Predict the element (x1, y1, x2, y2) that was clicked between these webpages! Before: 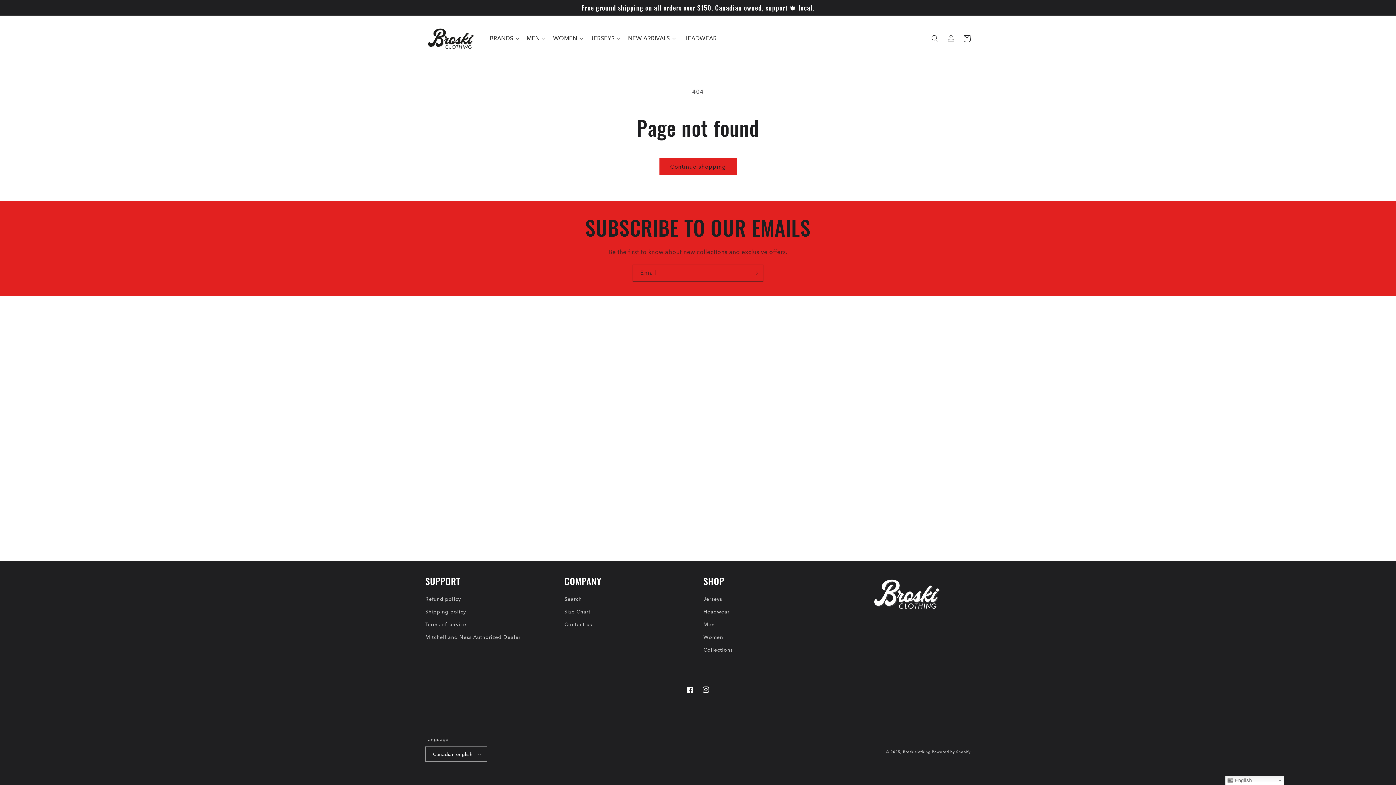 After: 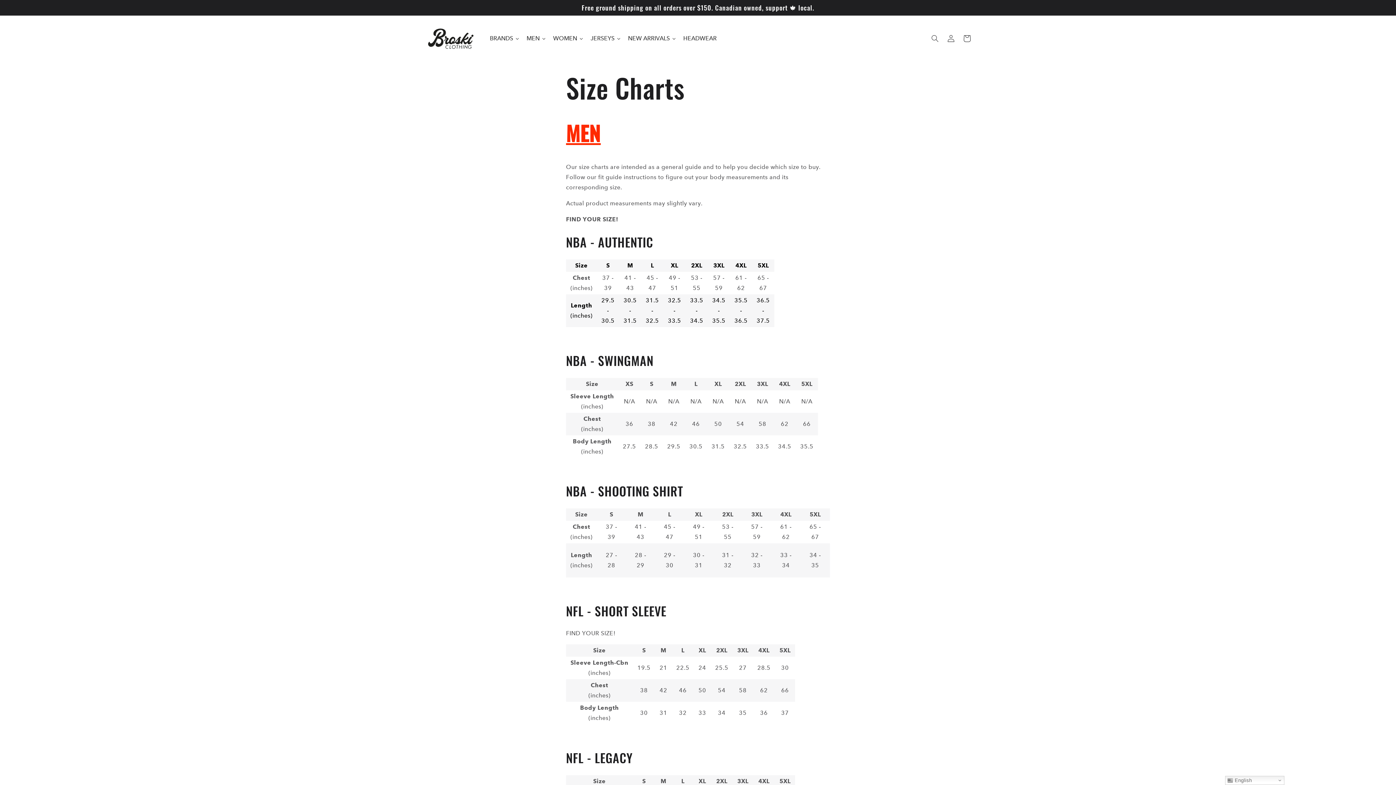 Action: label: Size Chart bbox: (564, 605, 590, 618)